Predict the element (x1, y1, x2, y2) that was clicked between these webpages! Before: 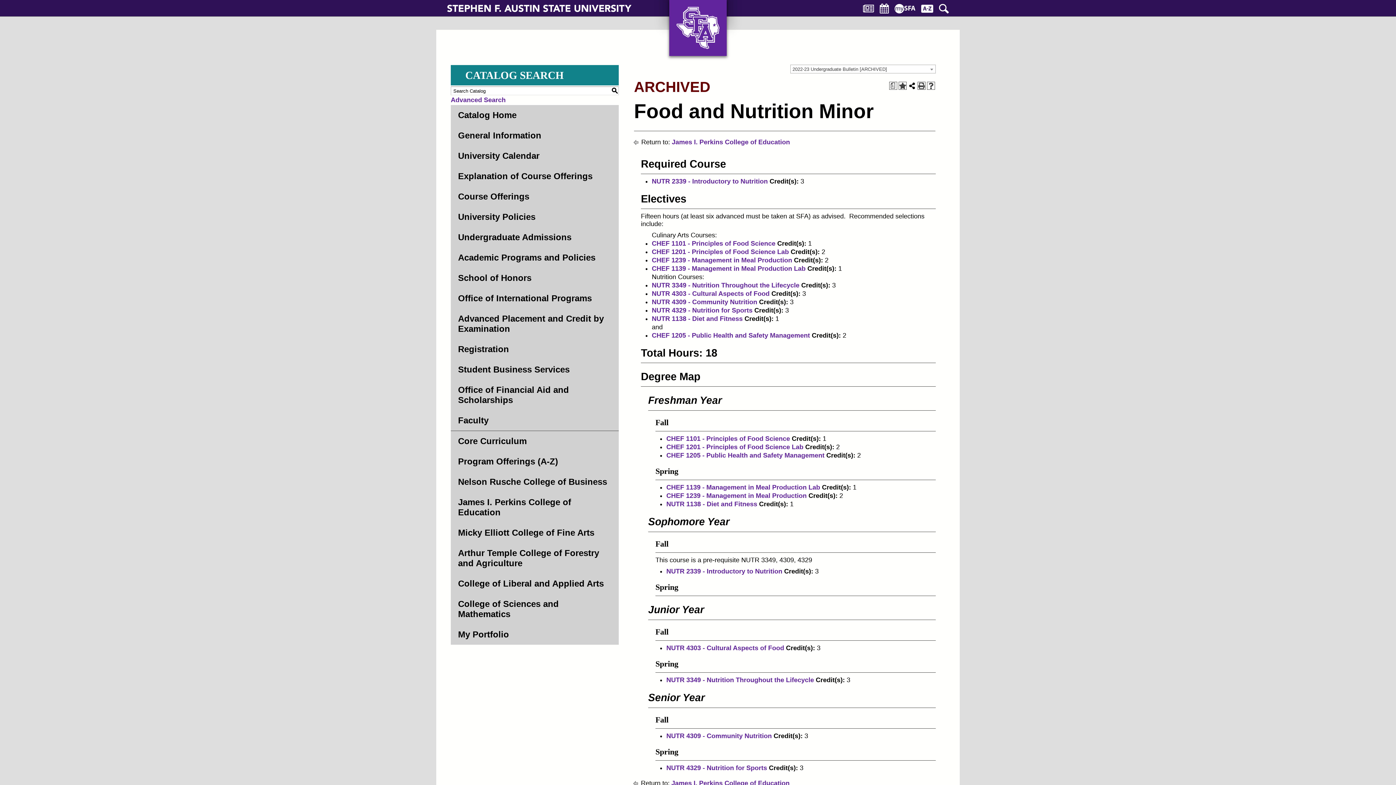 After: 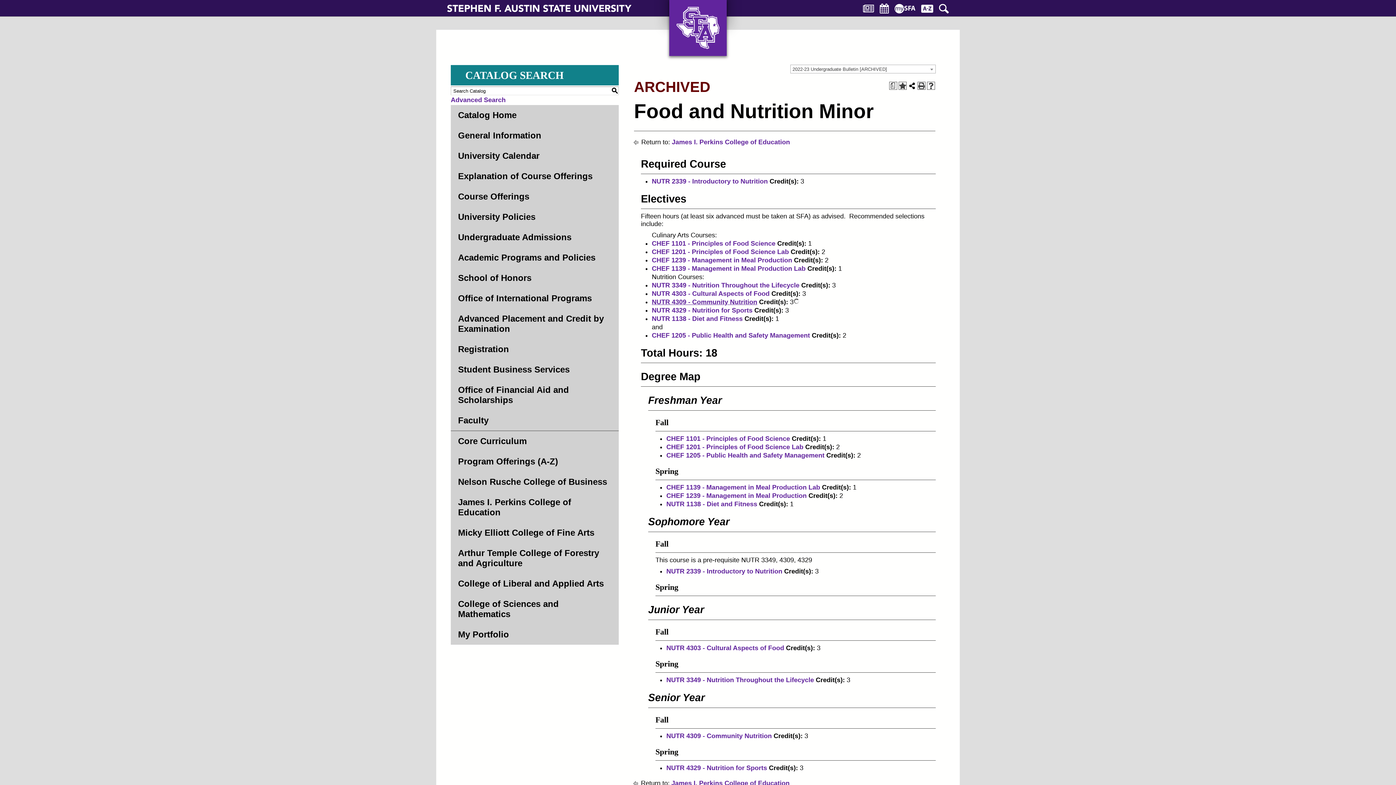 Action: label: NUTR 4309 - Community Nutrition bbox: (652, 298, 757, 305)